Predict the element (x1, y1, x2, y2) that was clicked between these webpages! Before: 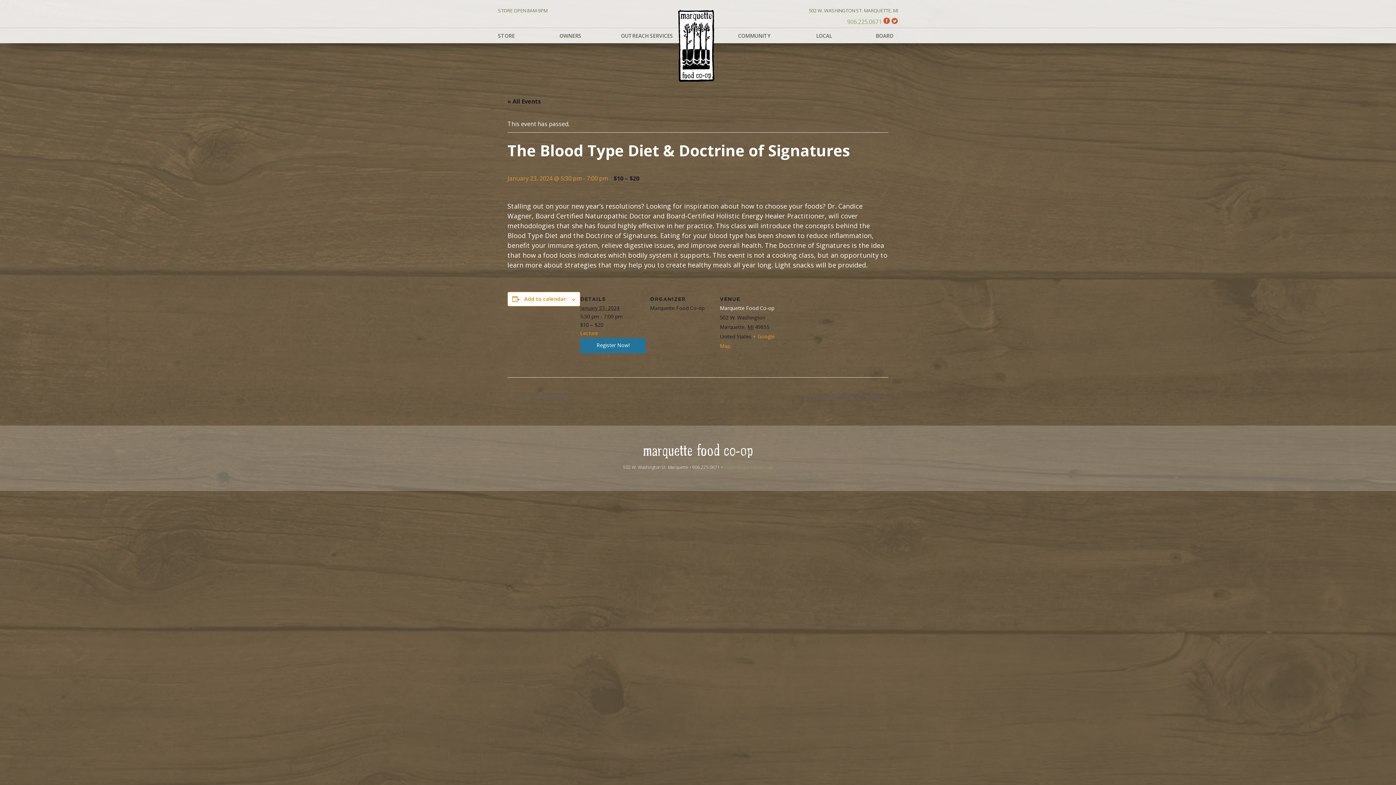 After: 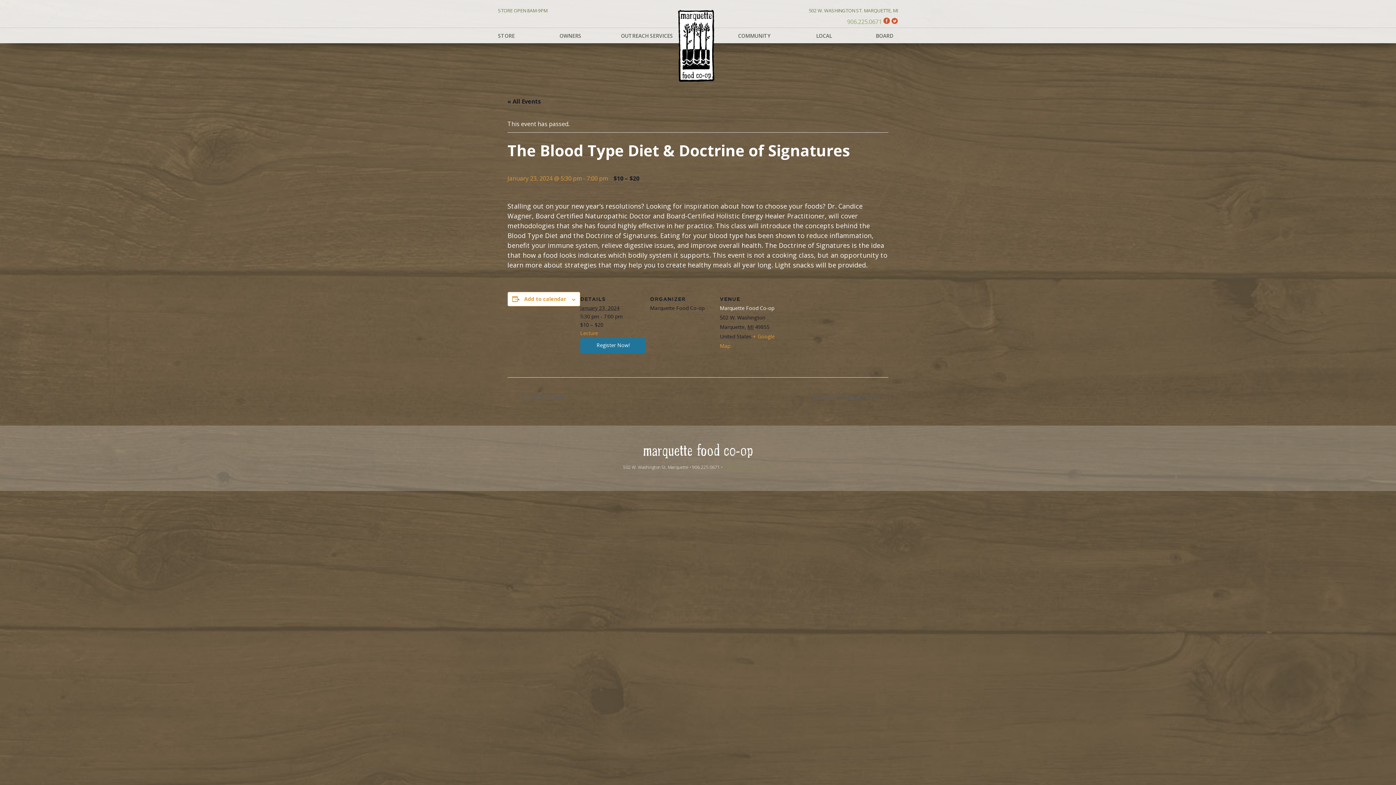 Action: bbox: (723, 464, 773, 470) label: info@marquettefood.coop